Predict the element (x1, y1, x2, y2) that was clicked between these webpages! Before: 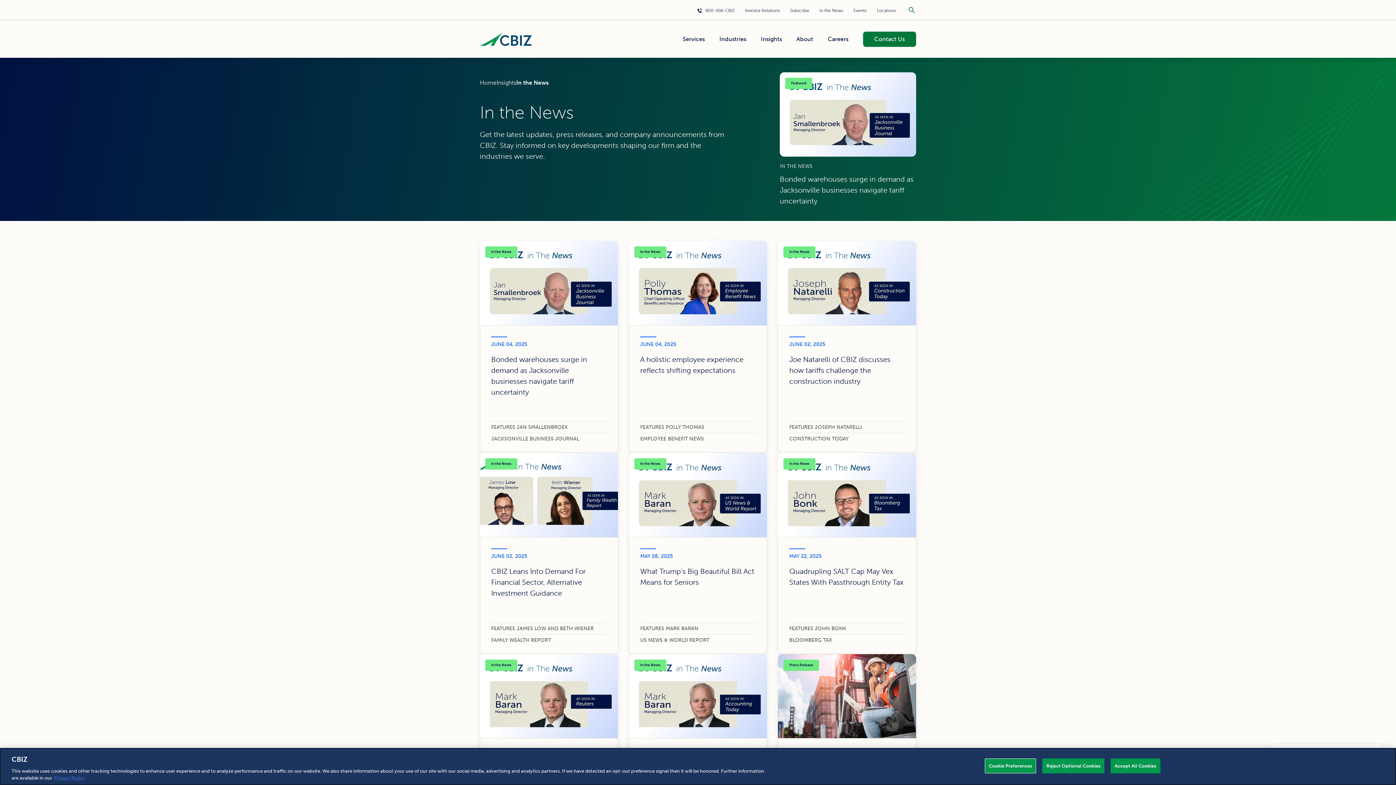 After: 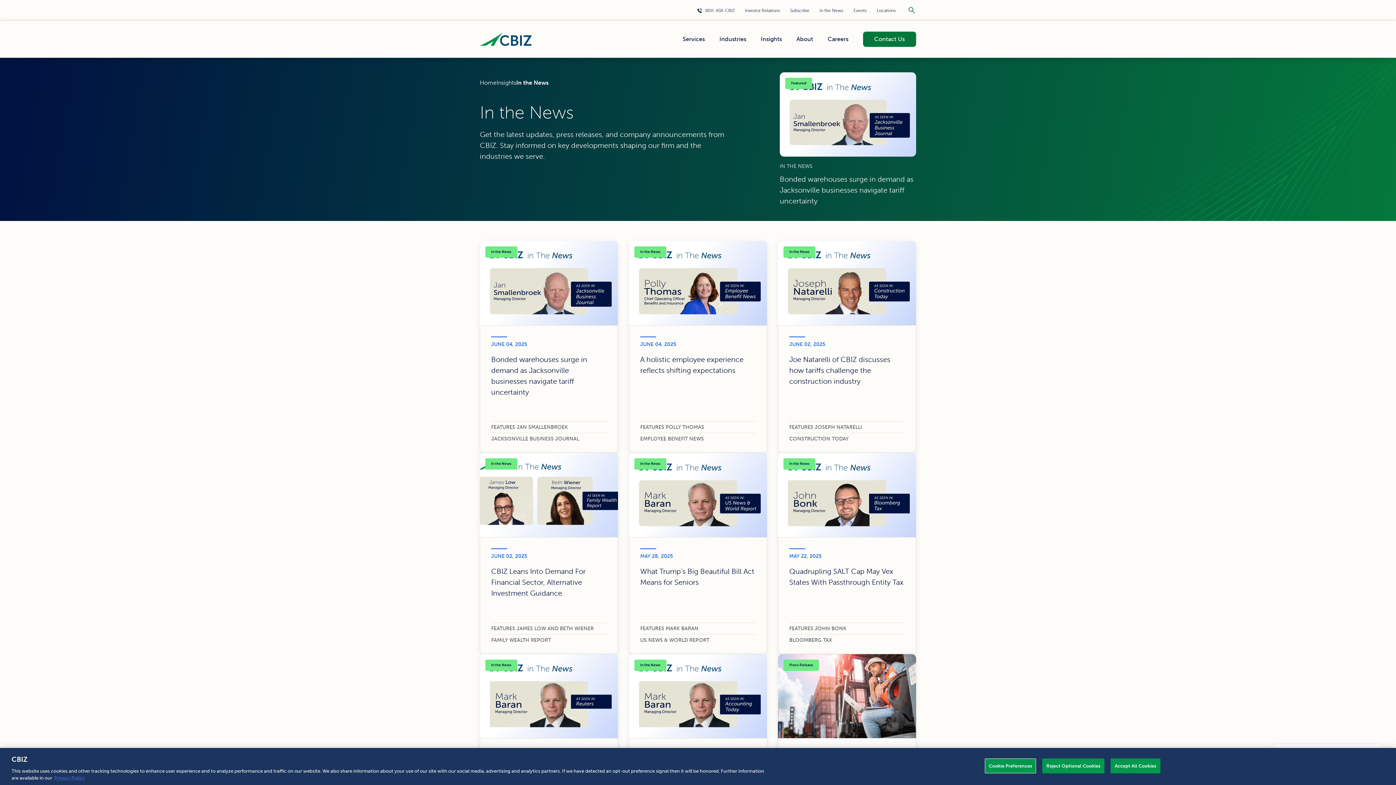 Action: bbox: (779, 72, 916, 206) label: Featured

IN THE NEWS

Bonded warehouses surge in demand as Jacksonville businesses navigate tariff uncertainty